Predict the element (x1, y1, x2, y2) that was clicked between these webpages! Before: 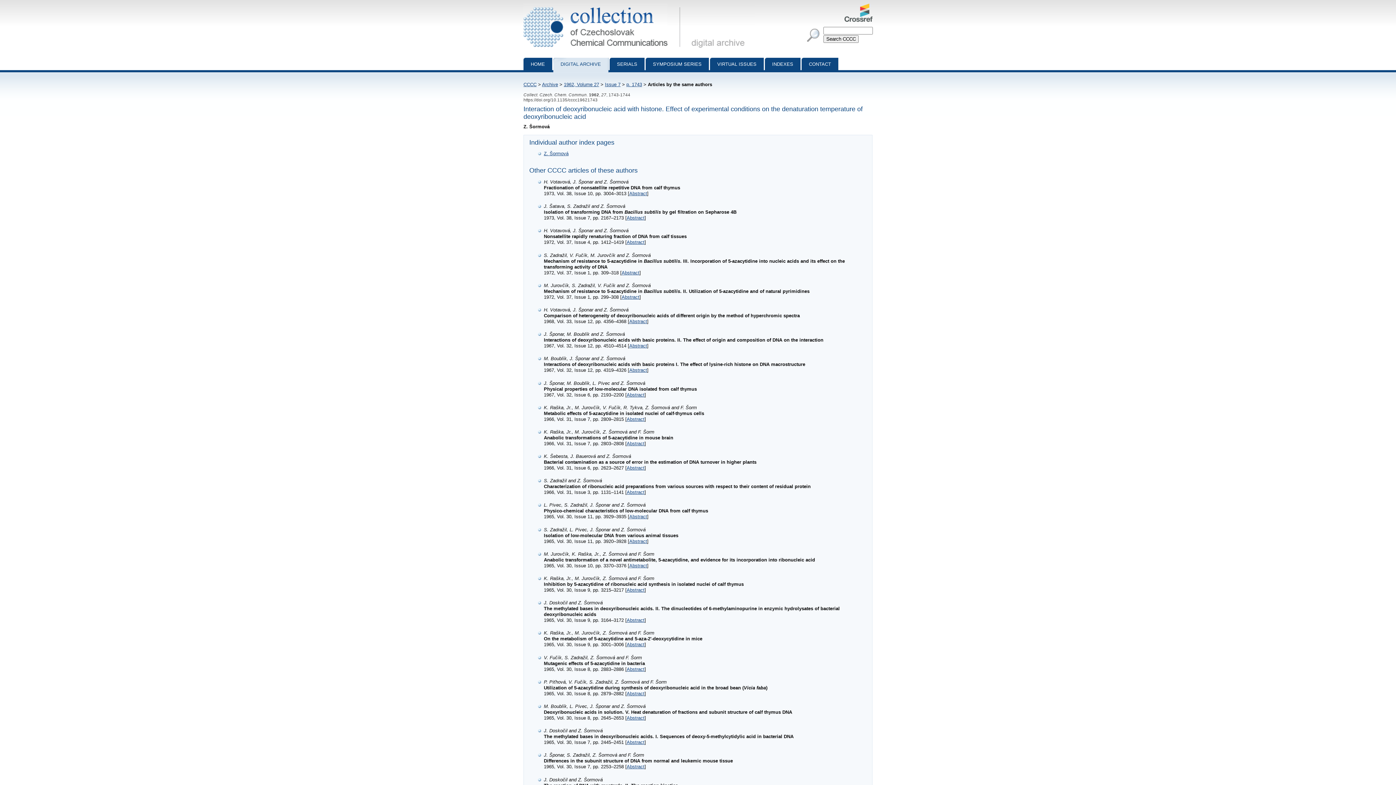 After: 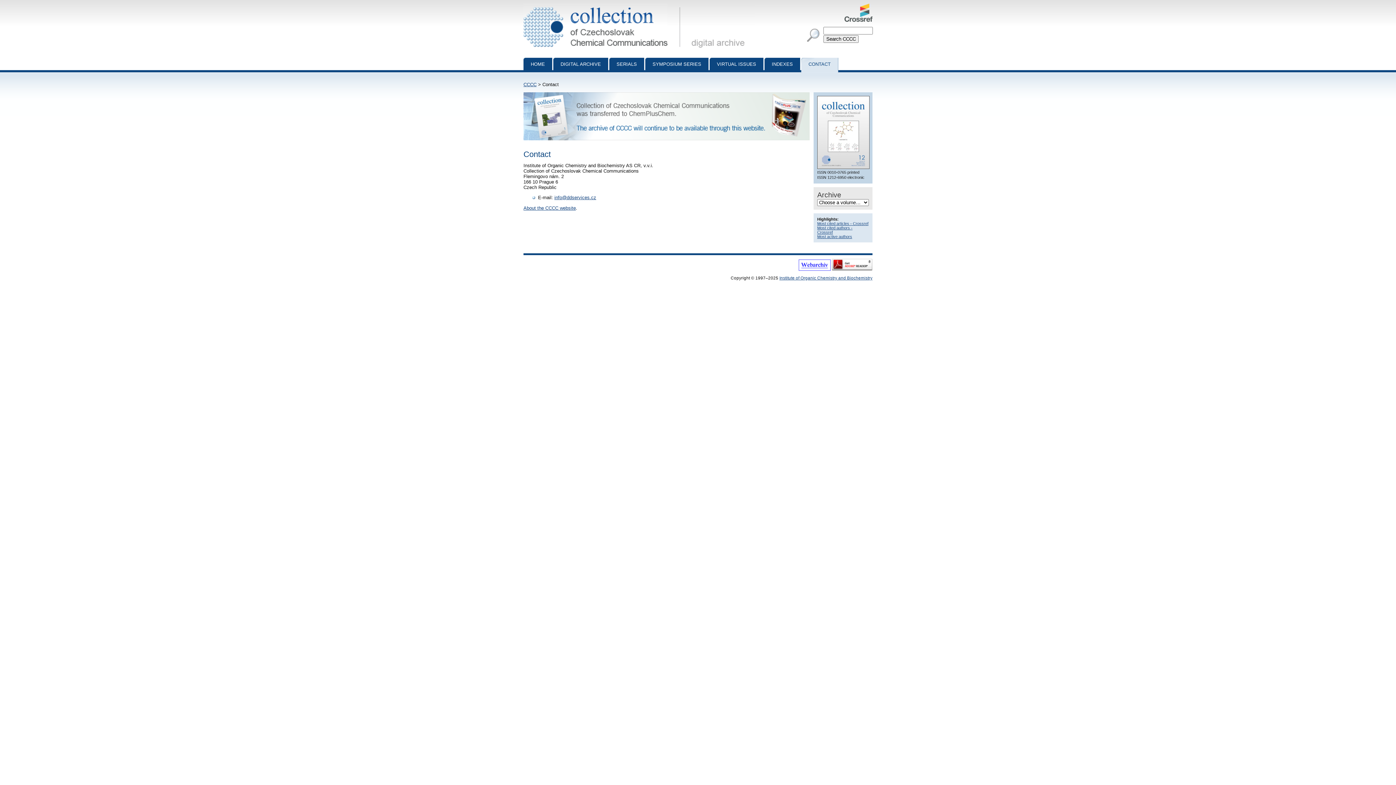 Action: bbox: (801, 57, 838, 72) label: CONTACT